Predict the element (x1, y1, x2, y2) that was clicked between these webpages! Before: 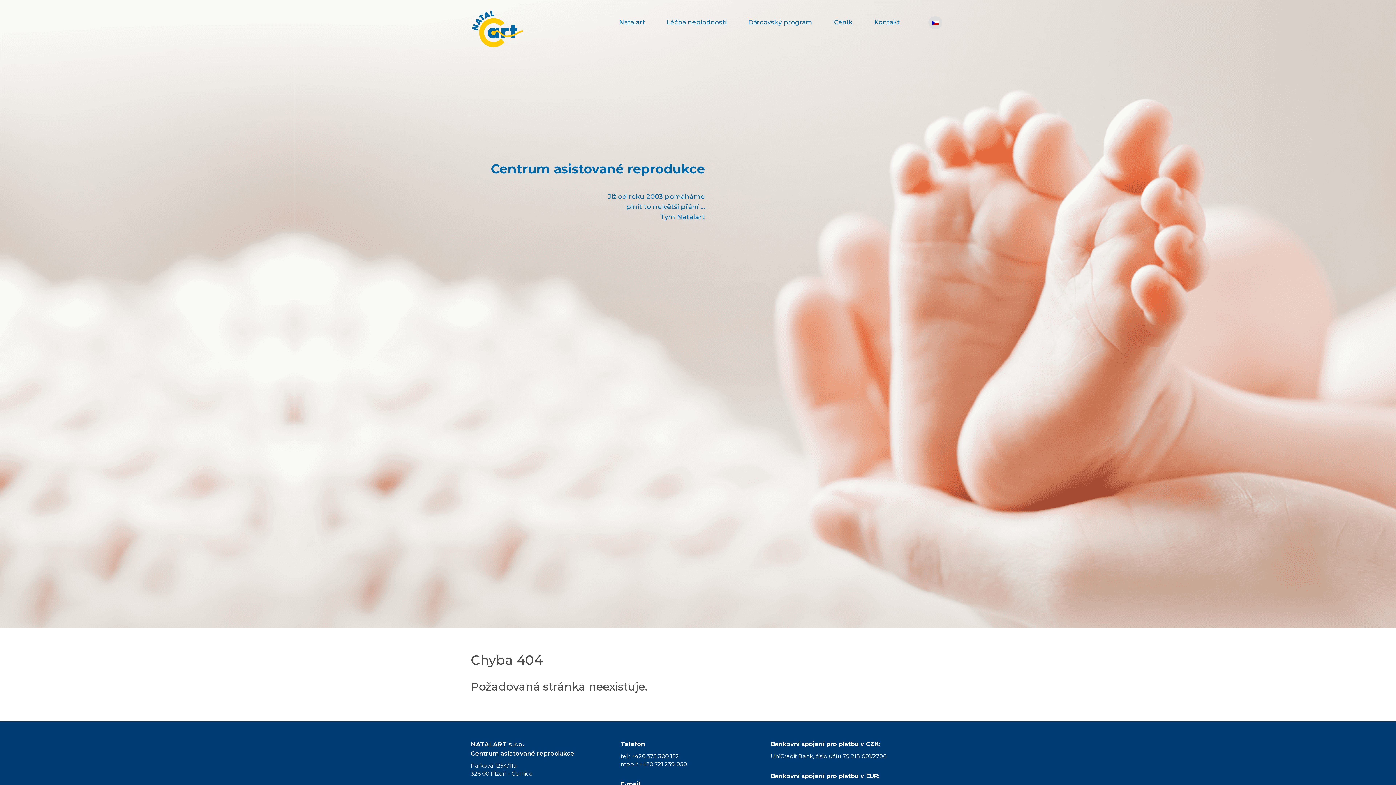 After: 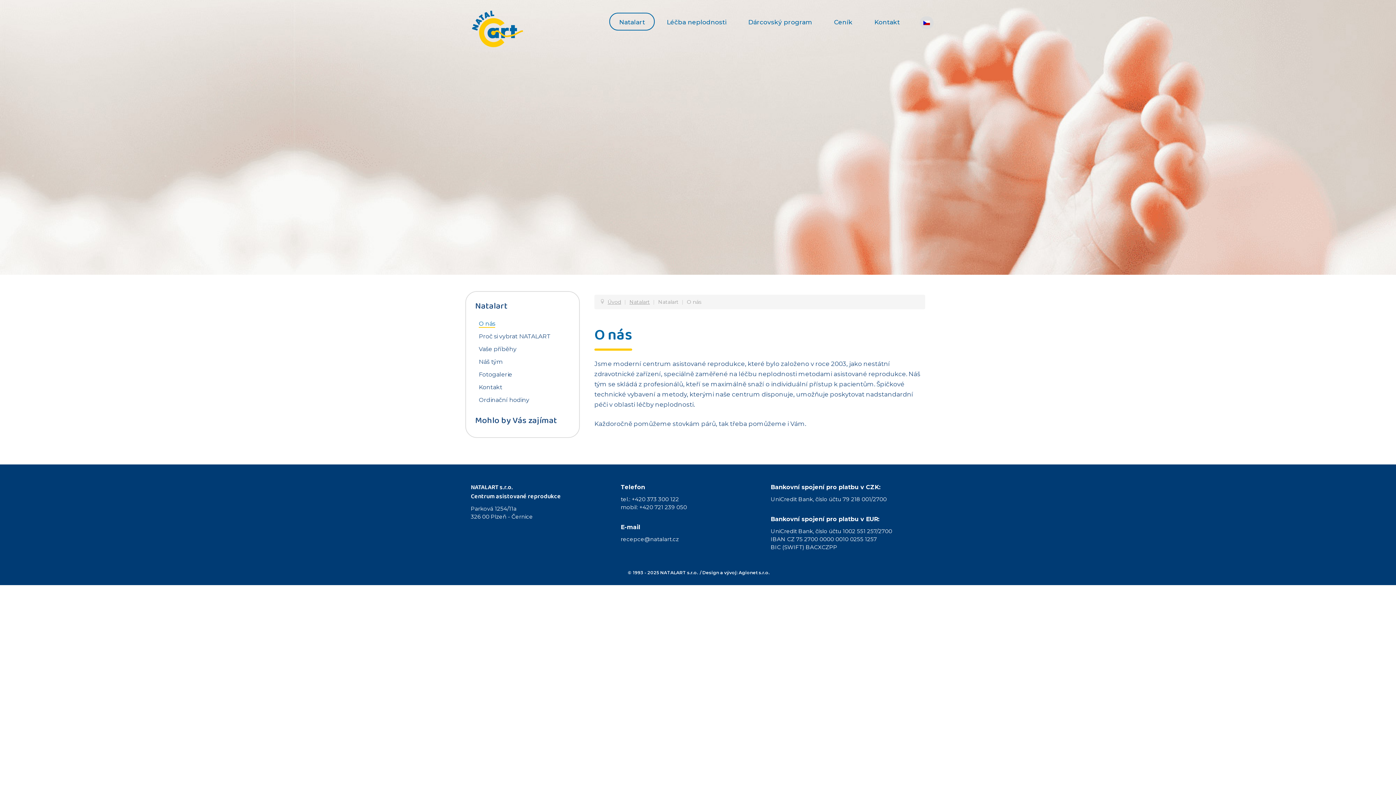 Action: bbox: (609, 12, 654, 30) label: Natalart